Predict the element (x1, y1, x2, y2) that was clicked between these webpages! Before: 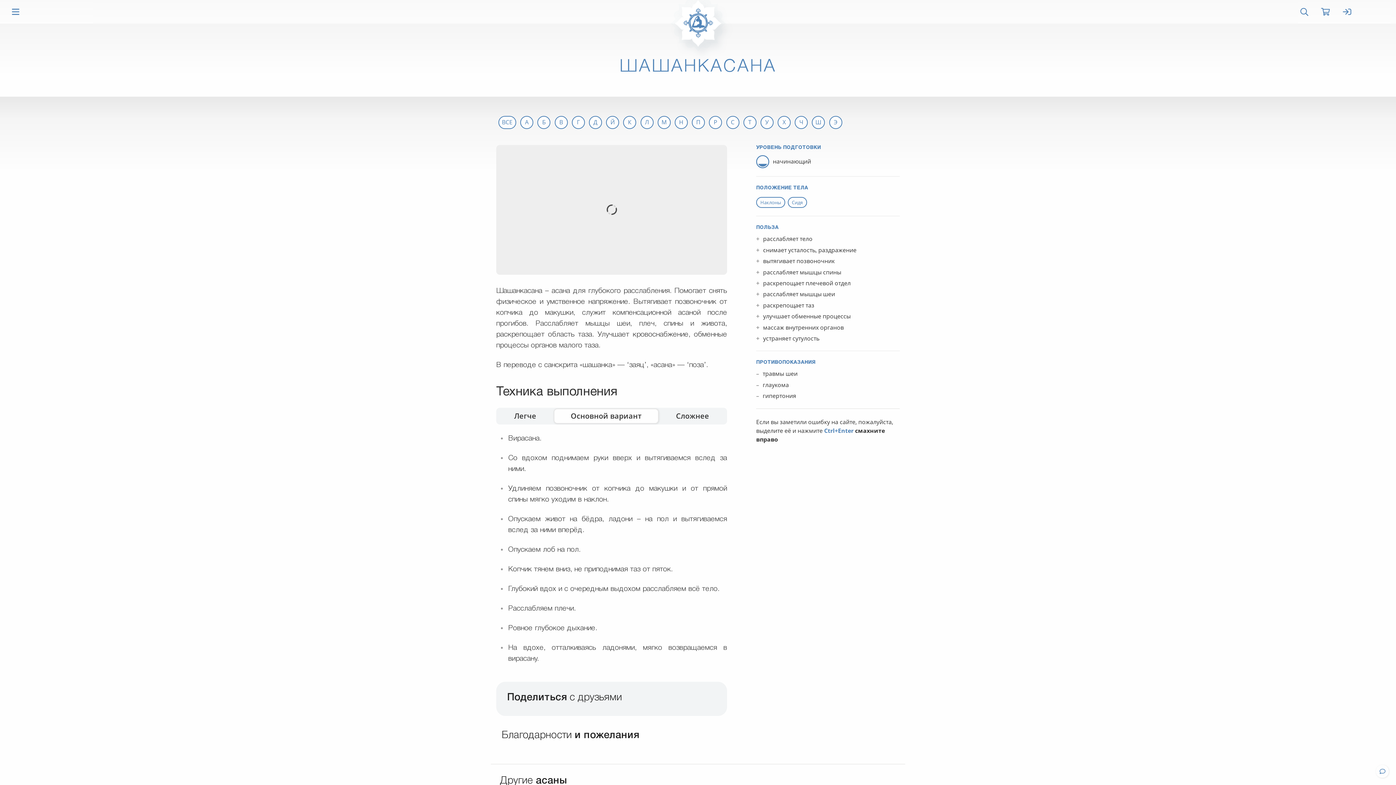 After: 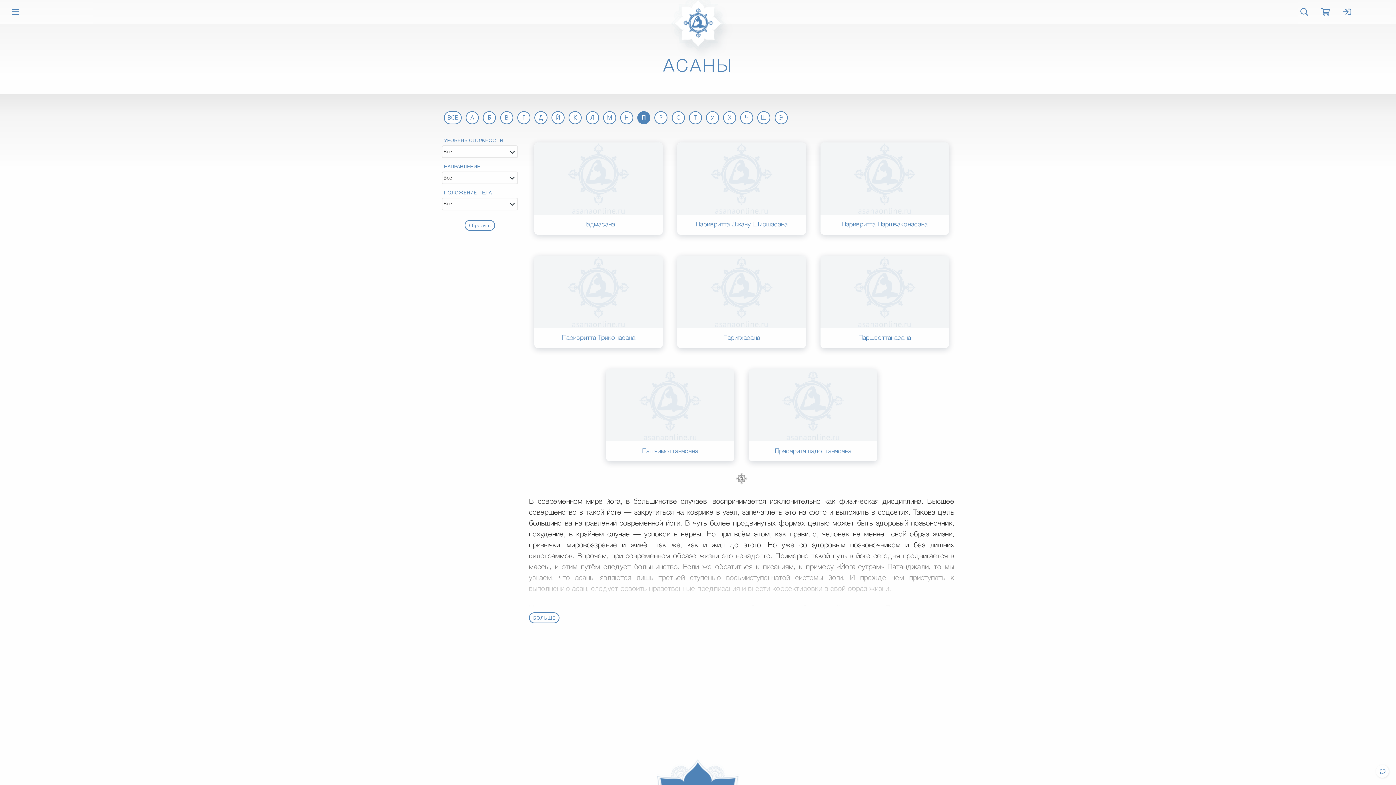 Action: label: П bbox: (690, 116, 707, 129)